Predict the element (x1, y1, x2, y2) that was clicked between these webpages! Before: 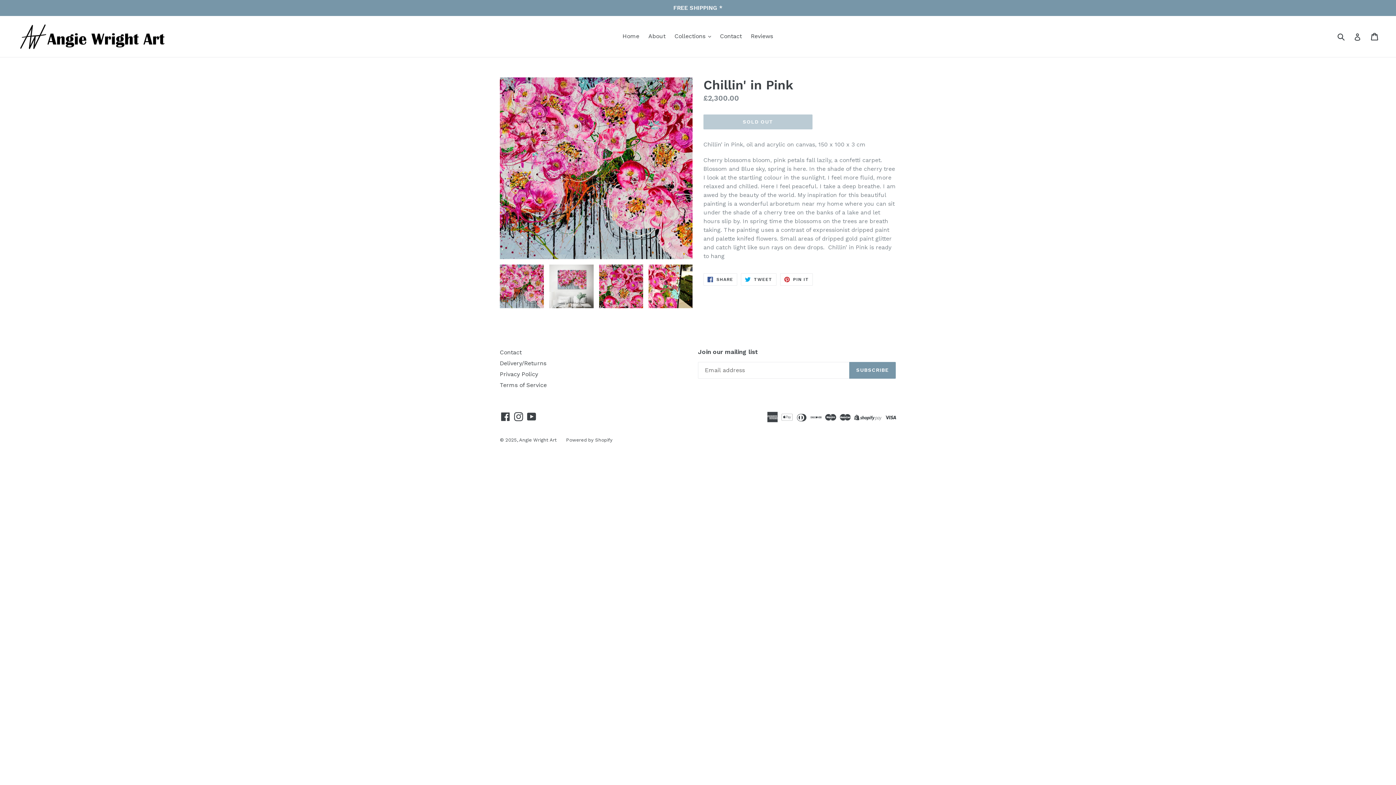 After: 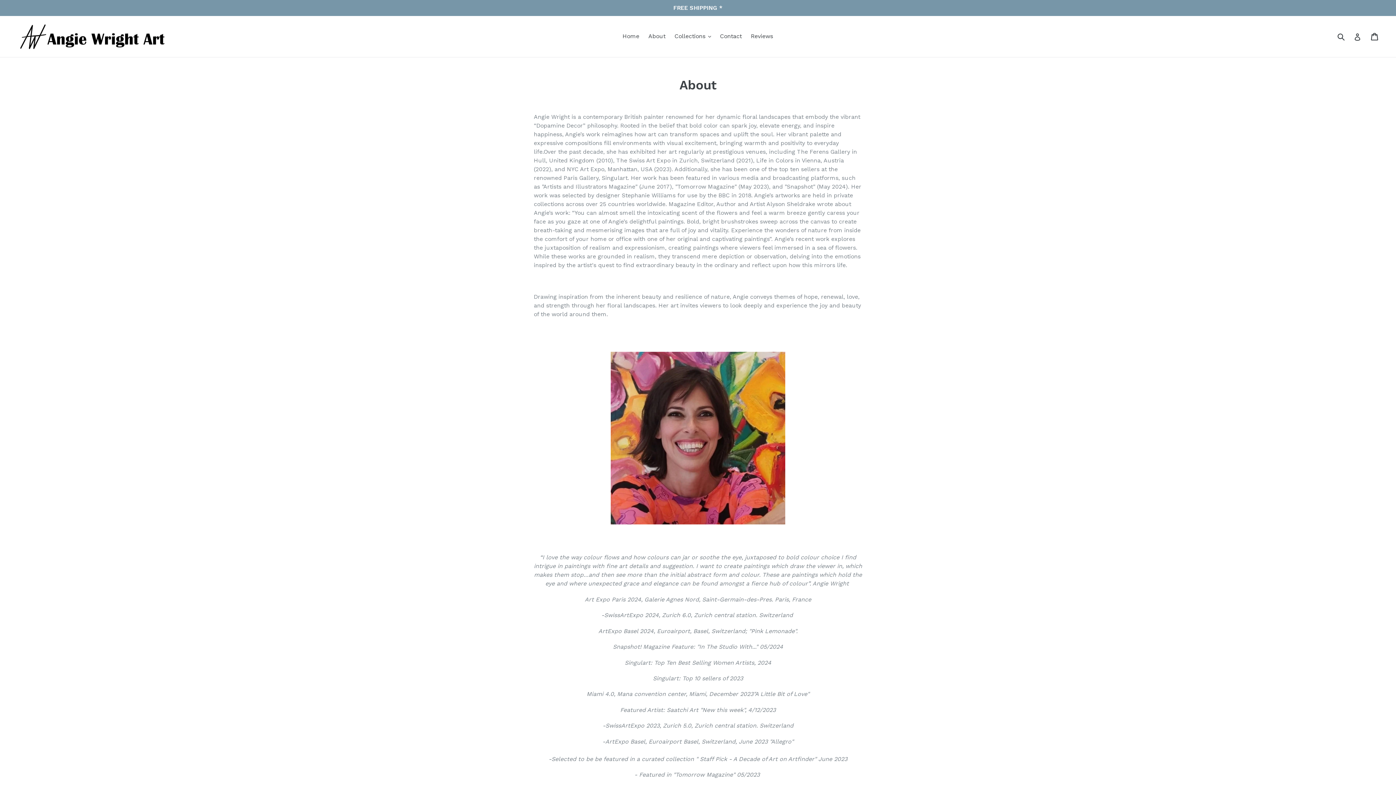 Action: label: About bbox: (644, 30, 669, 41)